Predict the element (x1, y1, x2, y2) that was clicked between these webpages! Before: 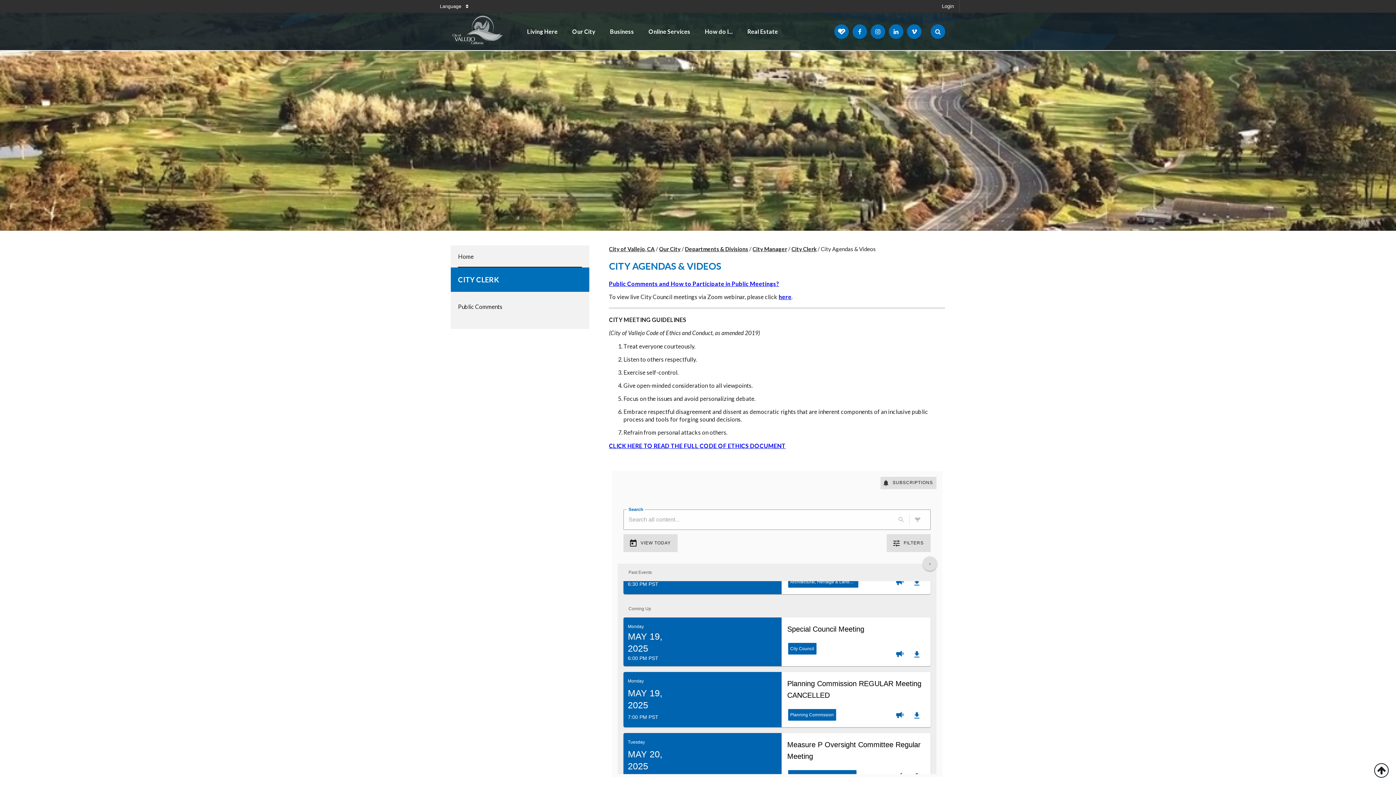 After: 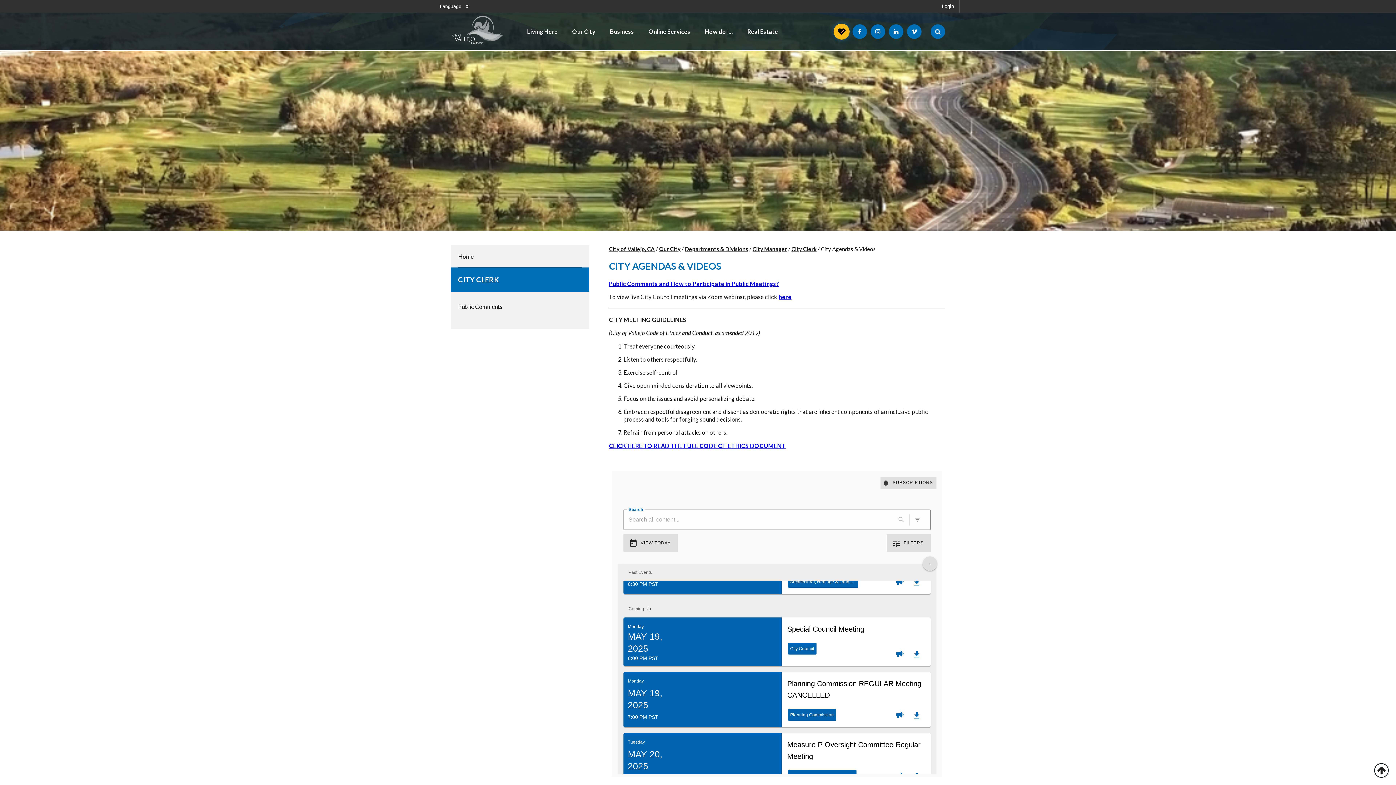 Action: bbox: (834, 24, 849, 38)